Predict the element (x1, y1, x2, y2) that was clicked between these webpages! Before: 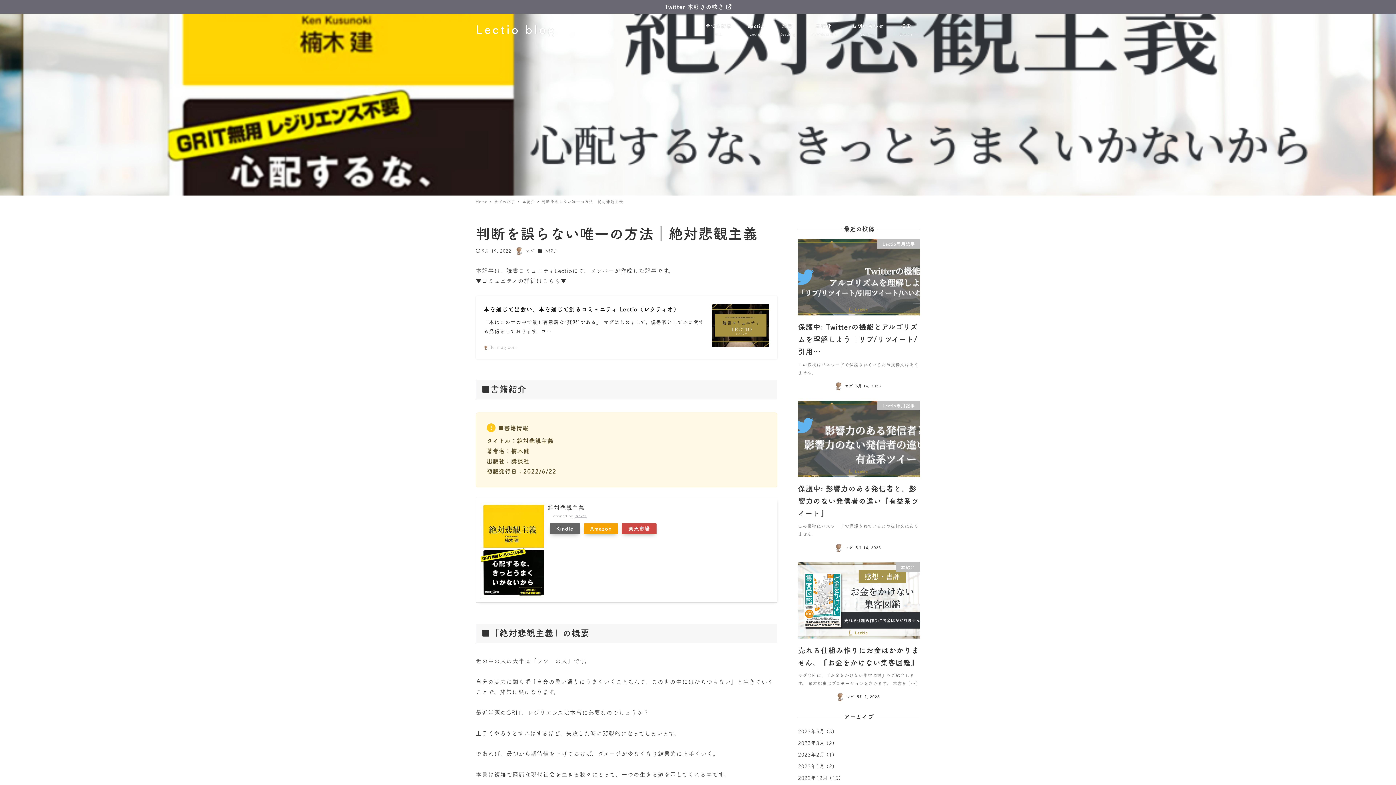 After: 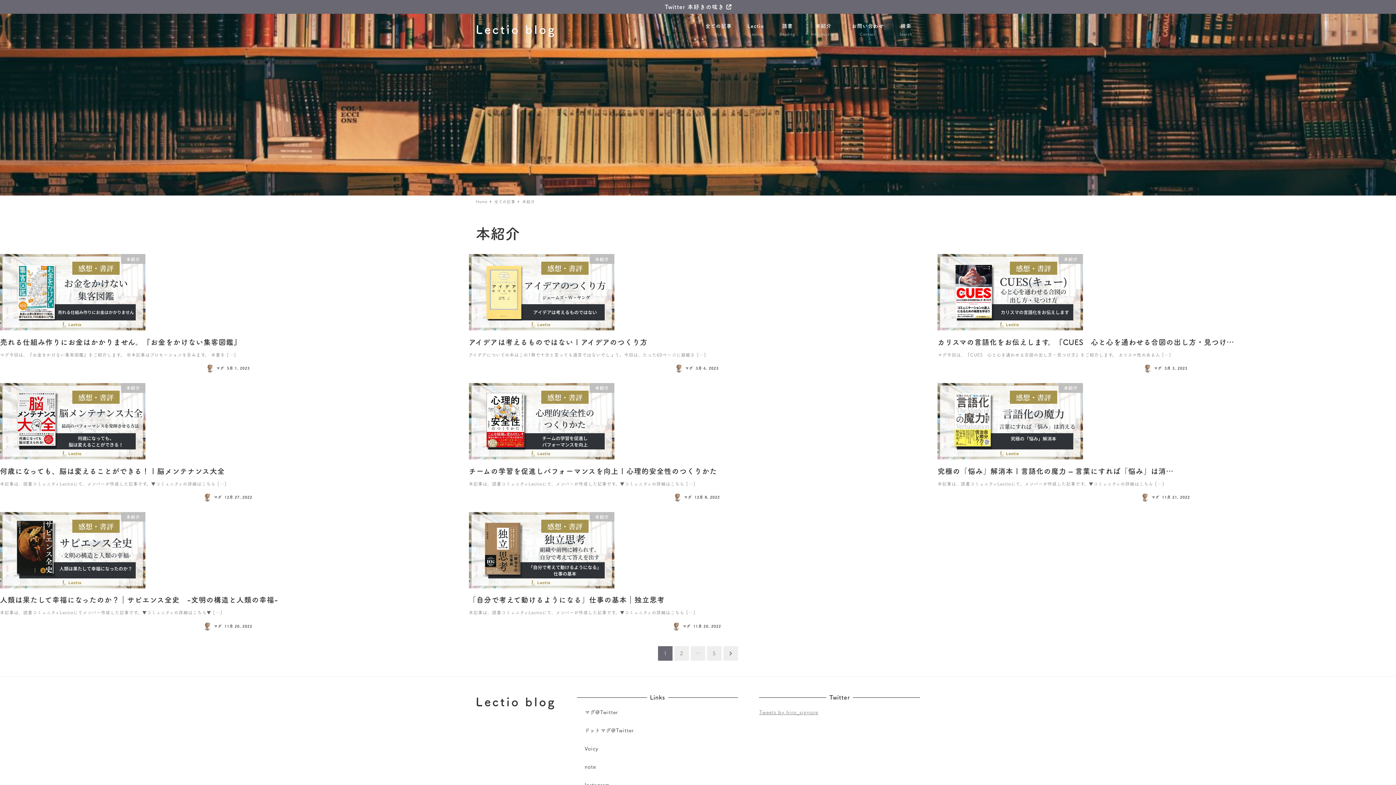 Action: label: 本紹介  bbox: (522, 199, 536, 203)